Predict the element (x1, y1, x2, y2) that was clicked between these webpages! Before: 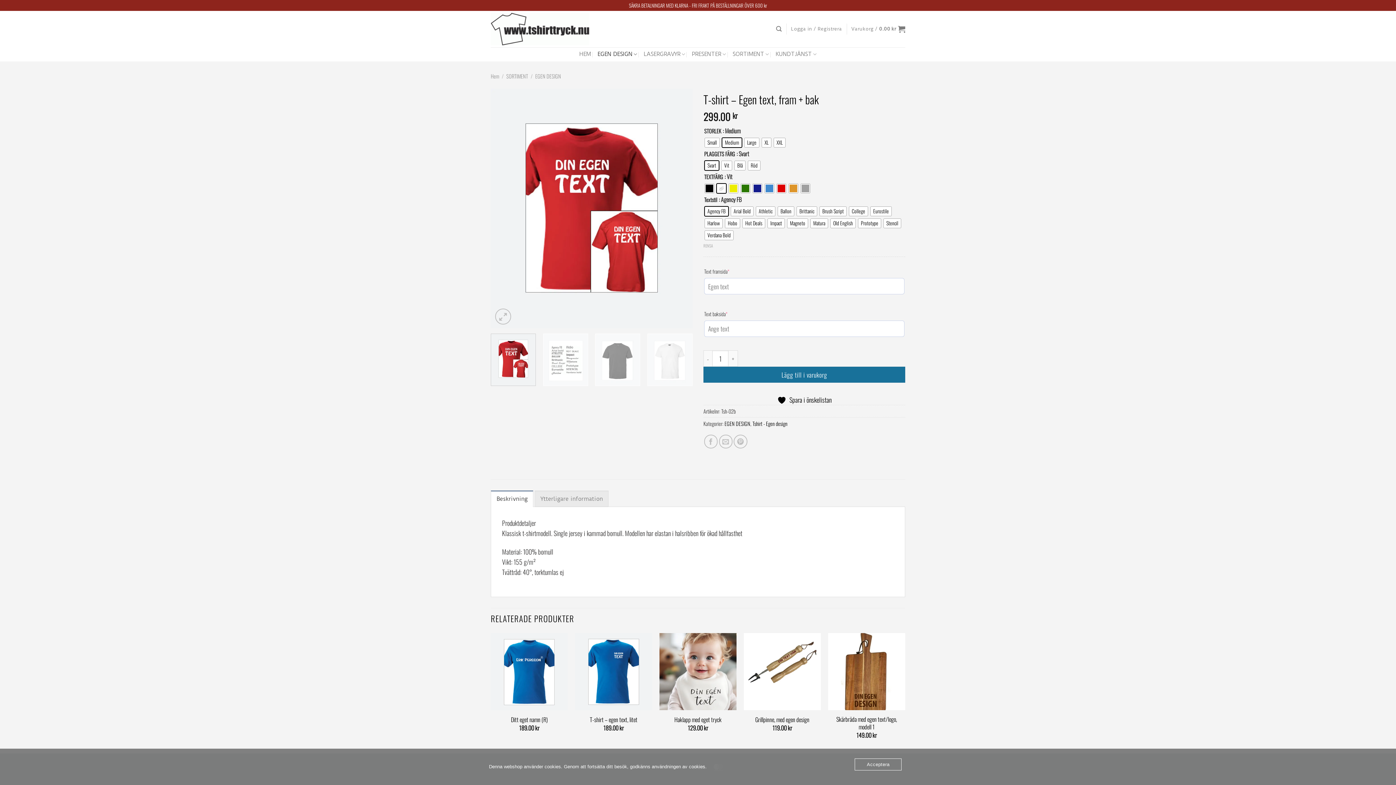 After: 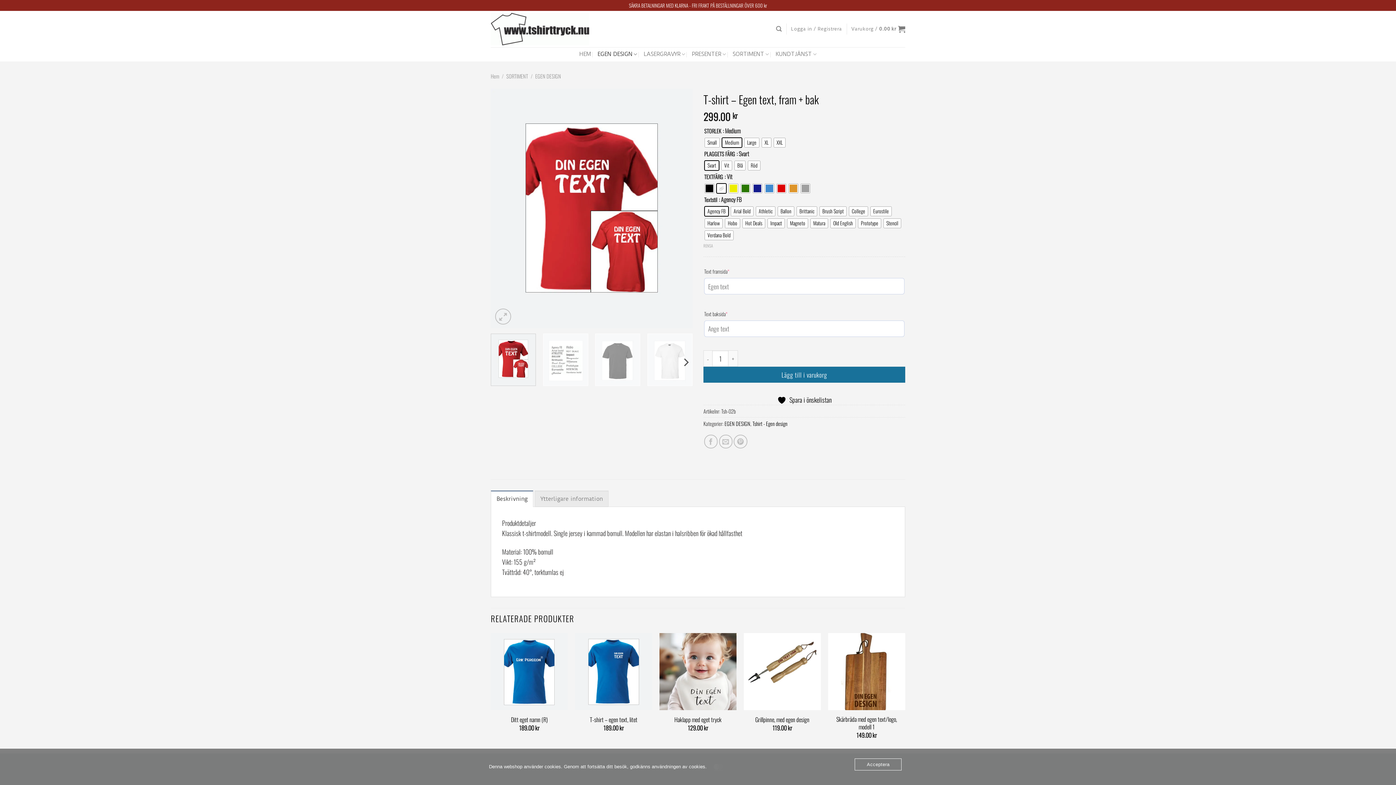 Action: bbox: (490, 333, 535, 386)